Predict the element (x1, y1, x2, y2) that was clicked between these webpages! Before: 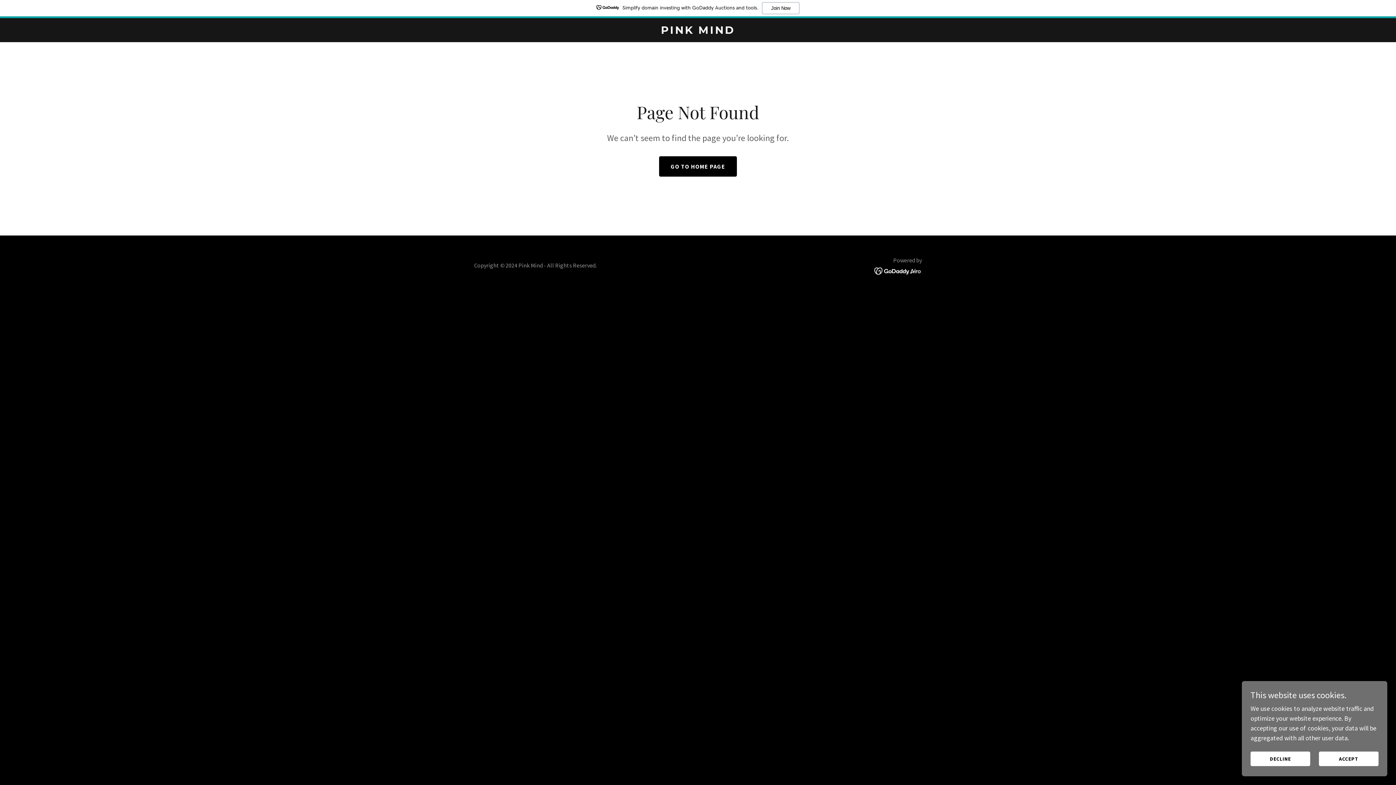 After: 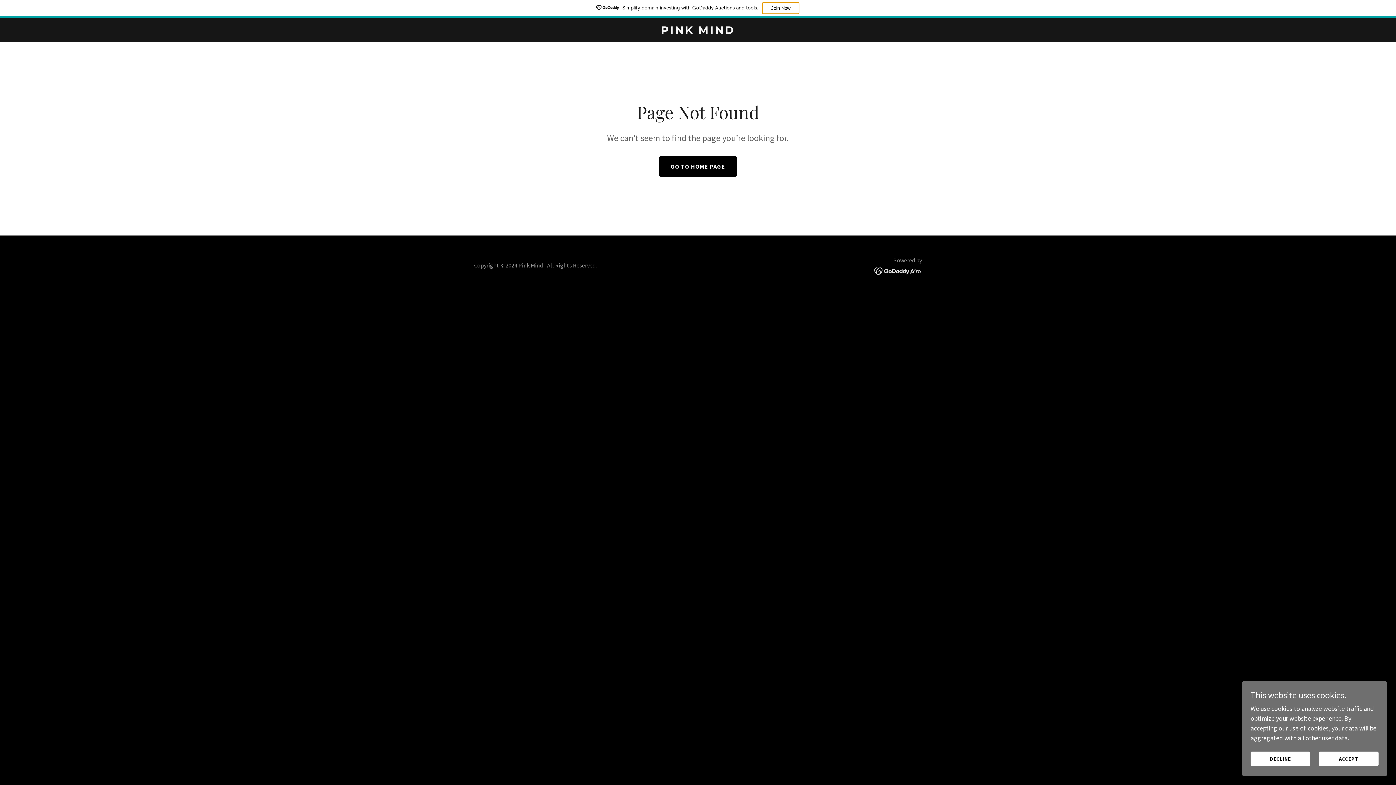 Action: label: Join Now bbox: (762, 2, 799, 14)